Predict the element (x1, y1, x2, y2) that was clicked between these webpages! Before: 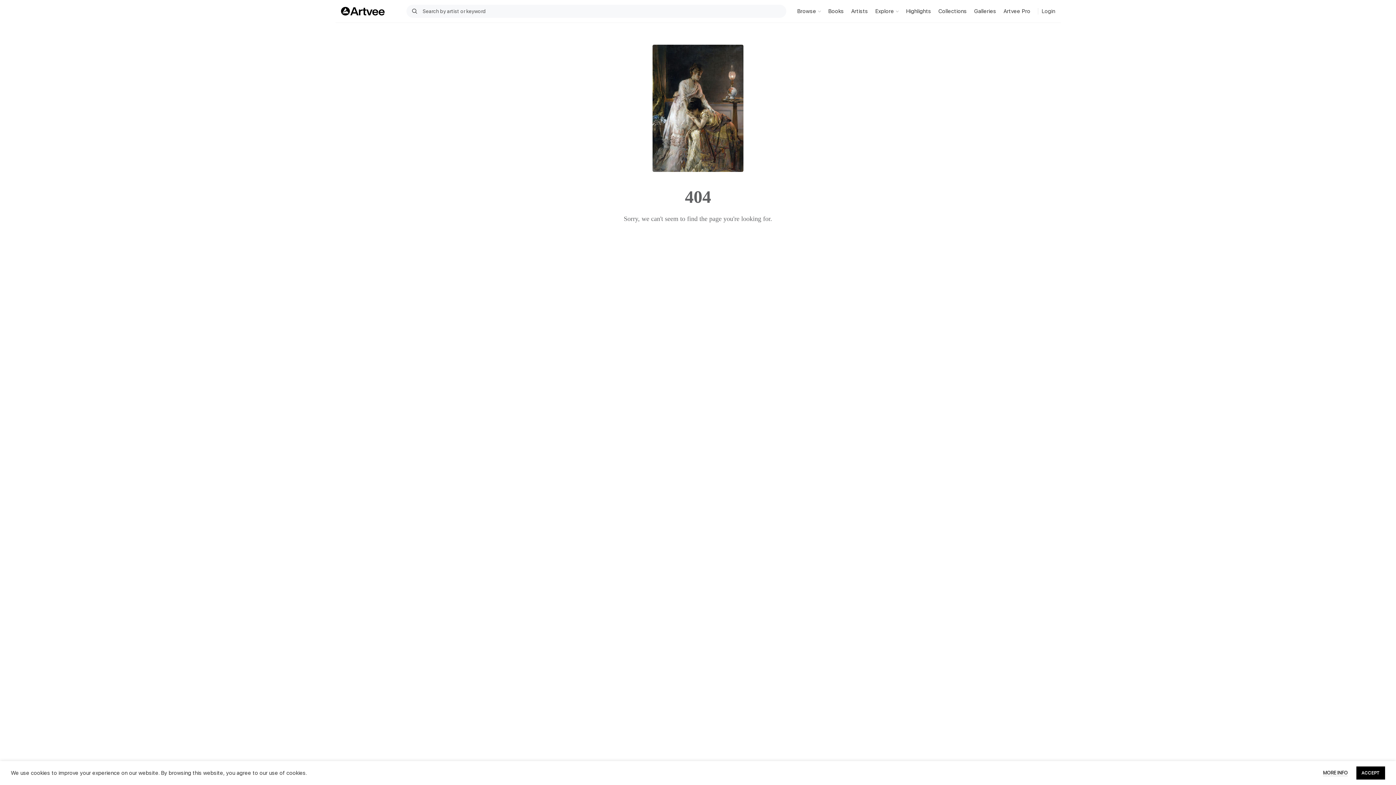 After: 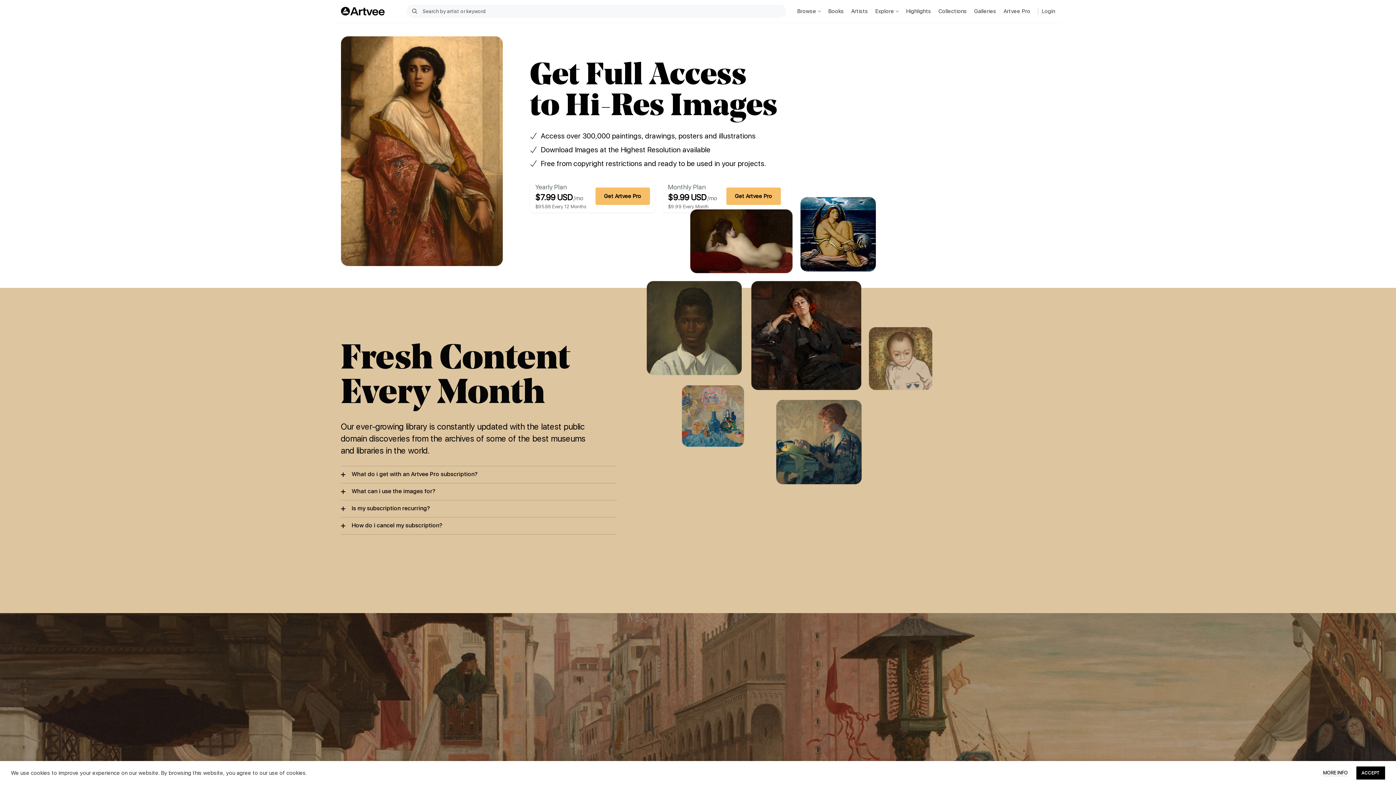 Action: bbox: (1000, 4, 1034, 18) label: Artvee Pro